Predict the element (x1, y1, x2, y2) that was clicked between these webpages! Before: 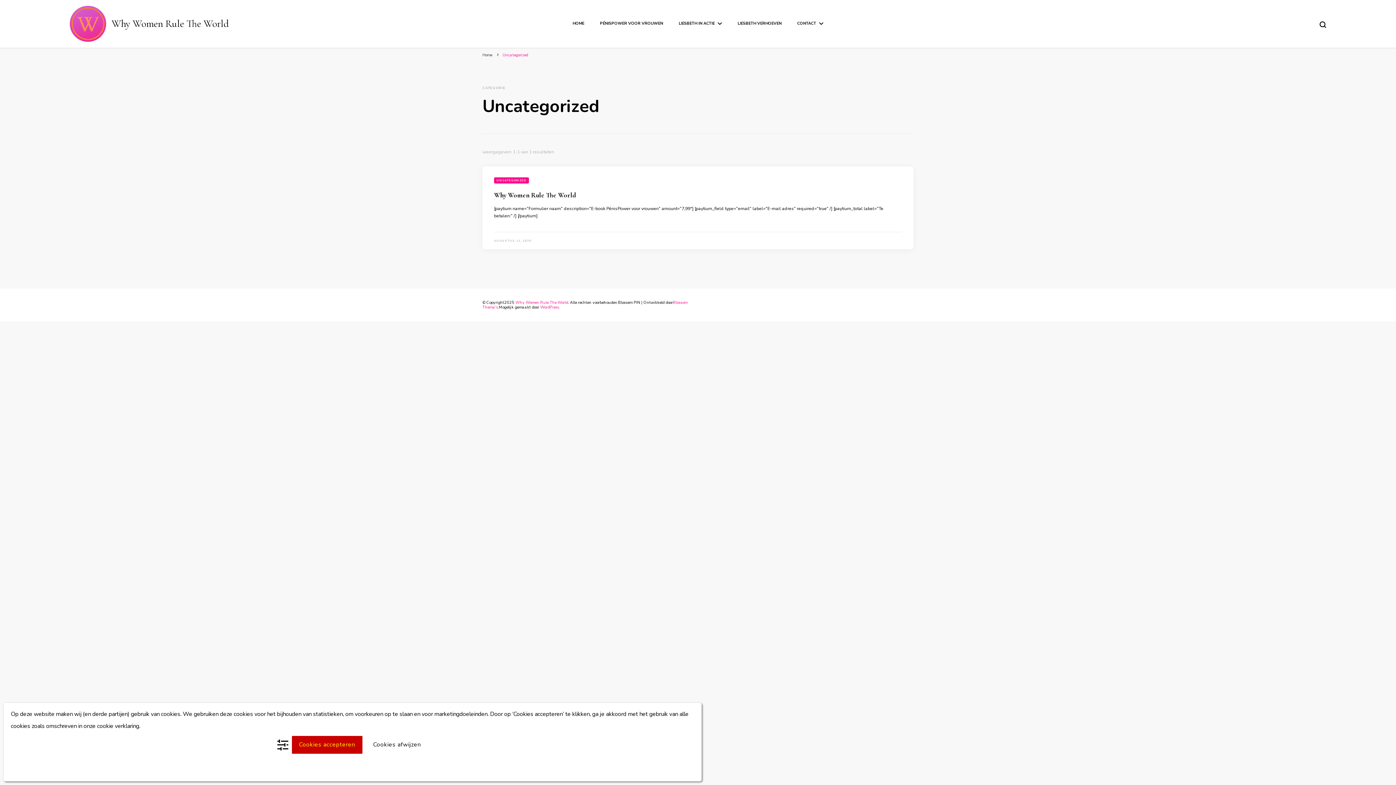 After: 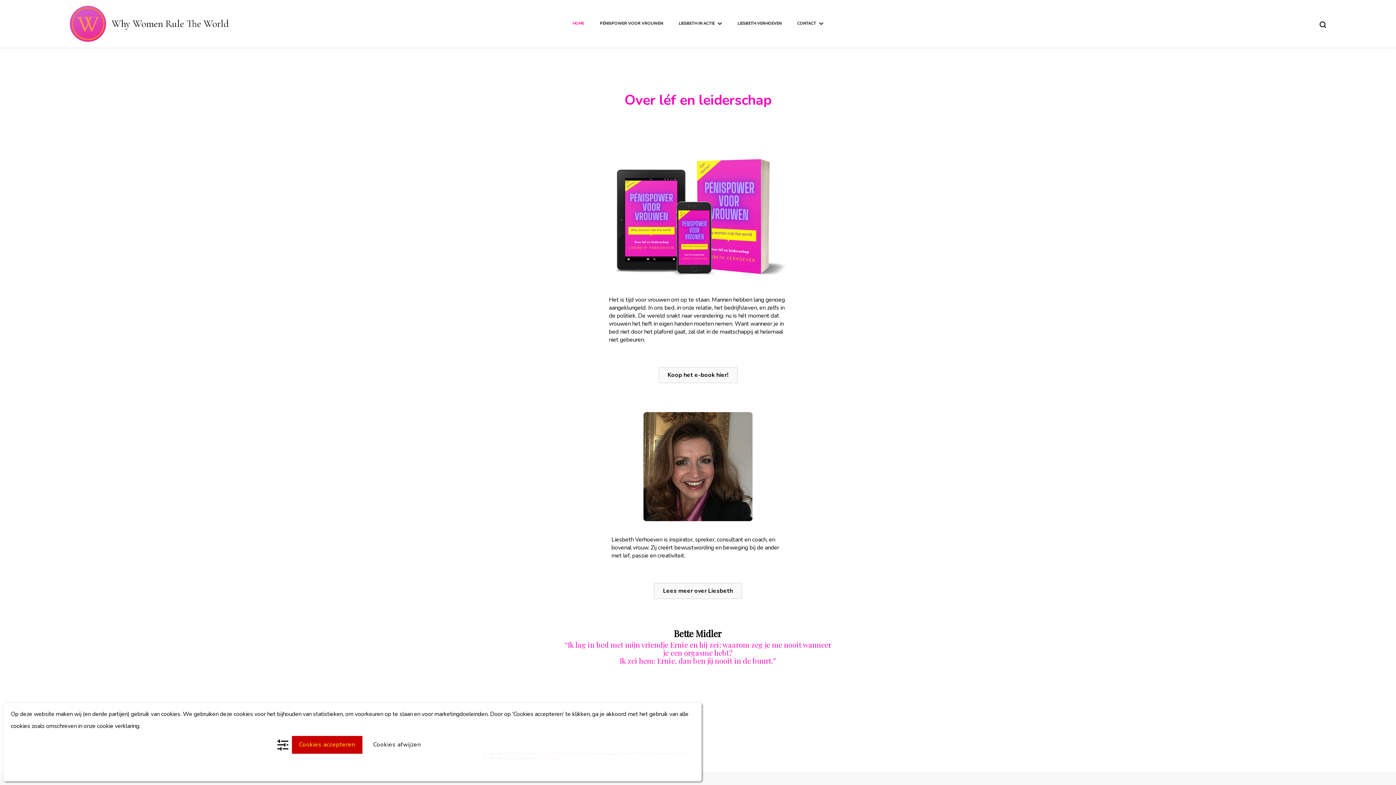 Action: bbox: (515, 299, 568, 305) label: Why Women Rule The World